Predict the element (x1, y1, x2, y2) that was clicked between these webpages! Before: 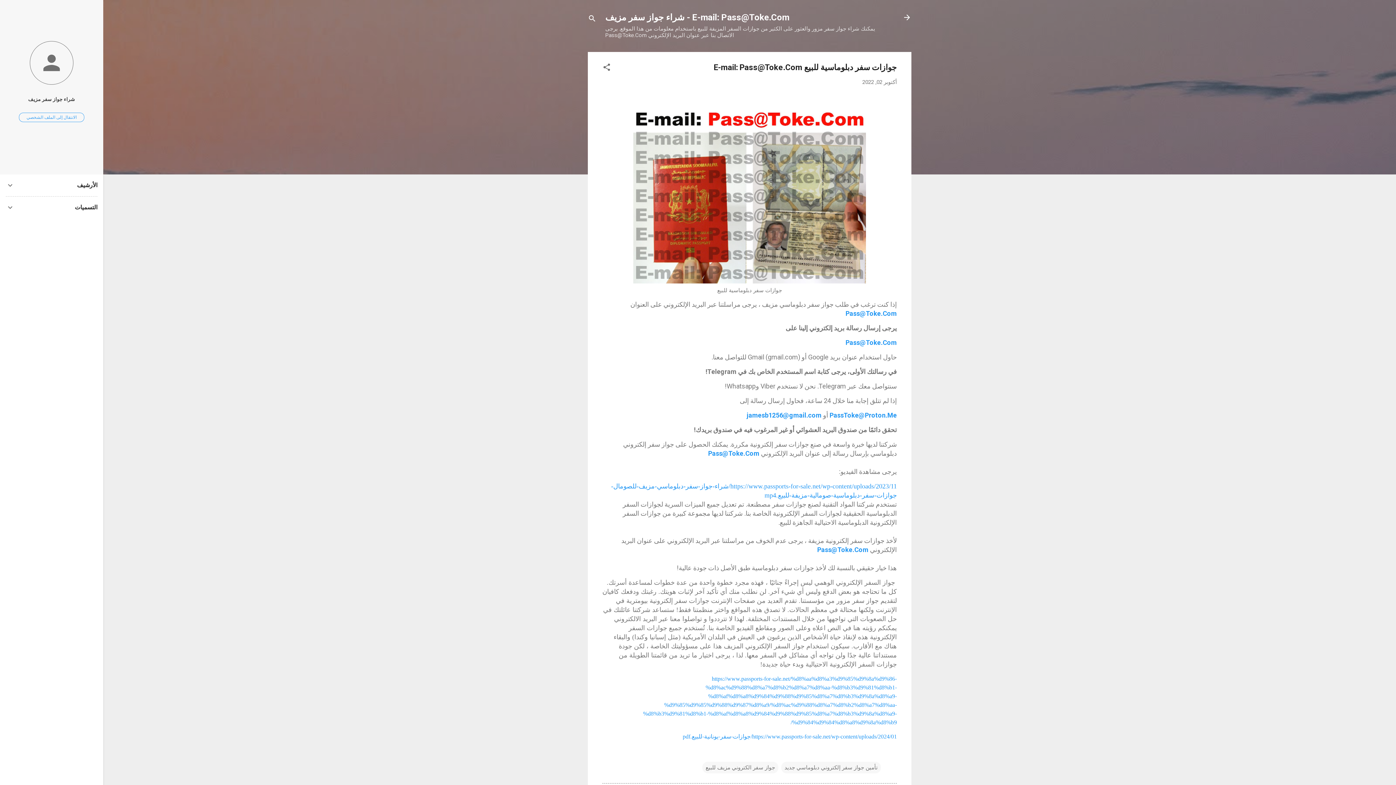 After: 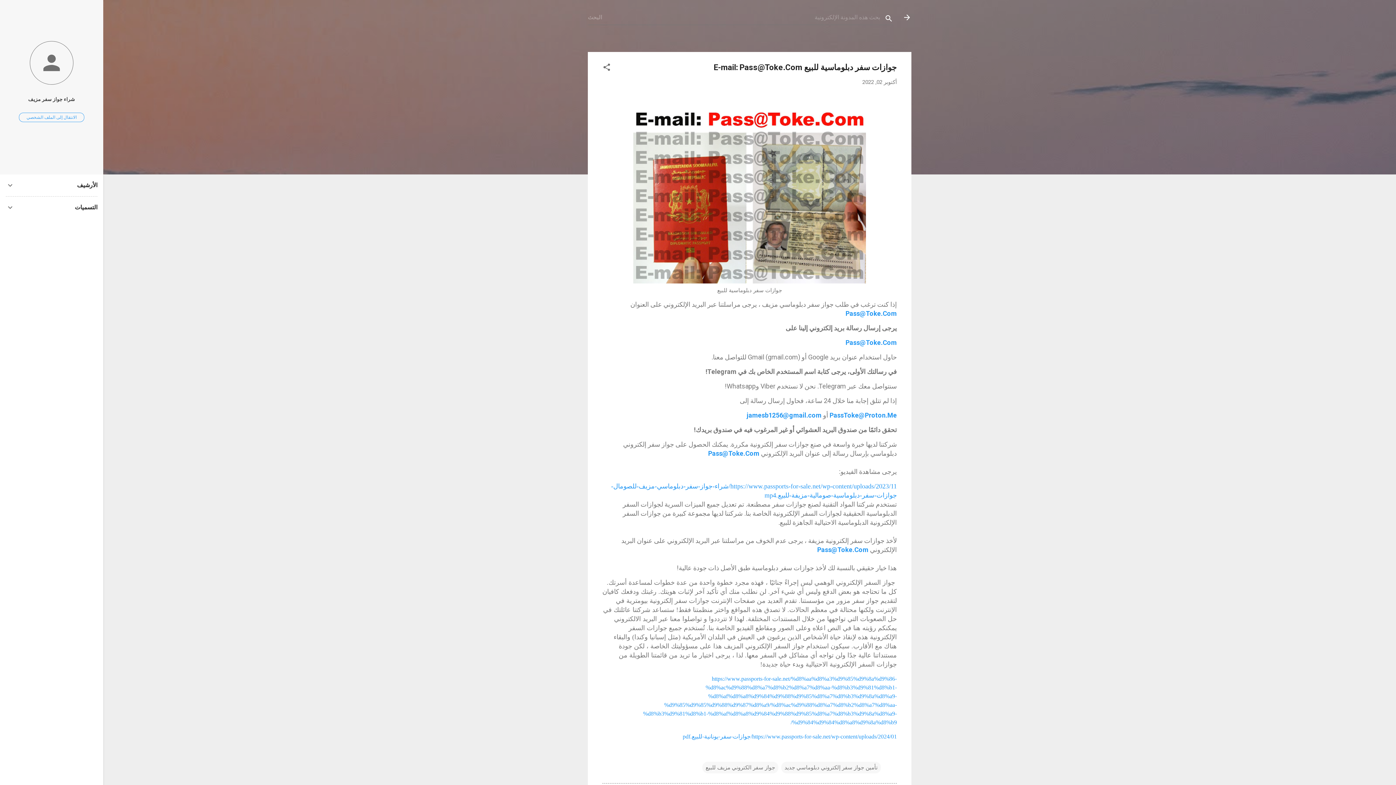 Action: label: البحث bbox: (588, 8, 596, 30)